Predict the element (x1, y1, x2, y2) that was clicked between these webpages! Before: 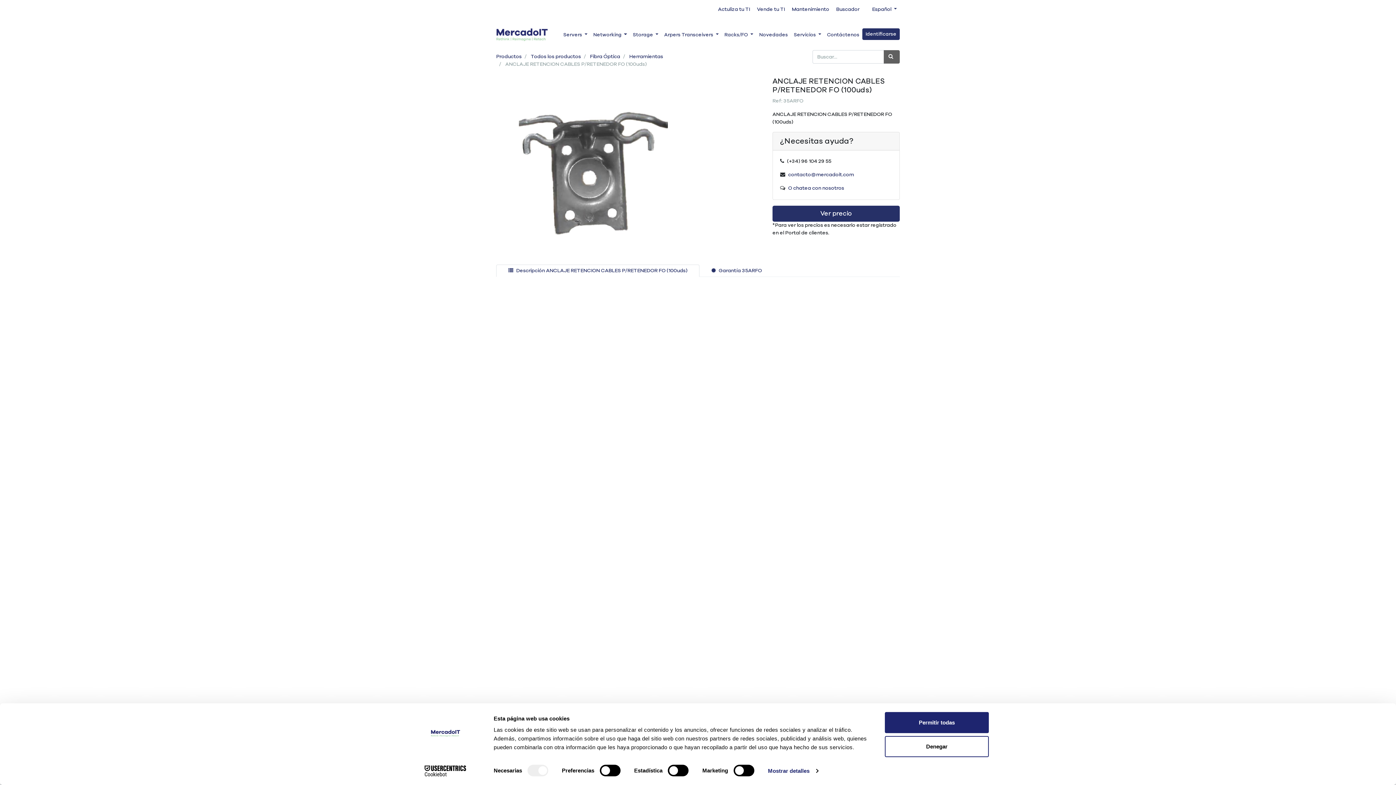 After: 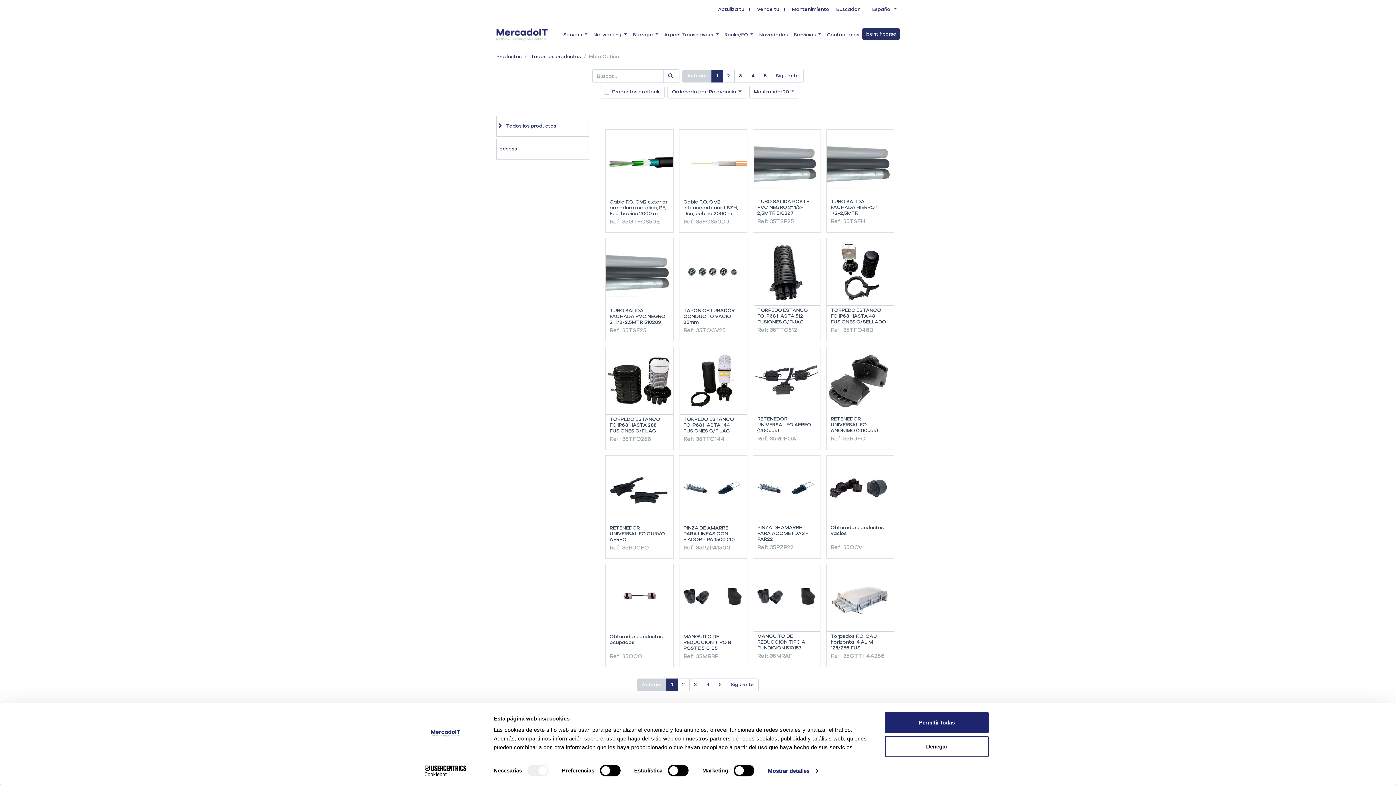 Action: label: Fibra Óptica bbox: (590, 54, 620, 59)